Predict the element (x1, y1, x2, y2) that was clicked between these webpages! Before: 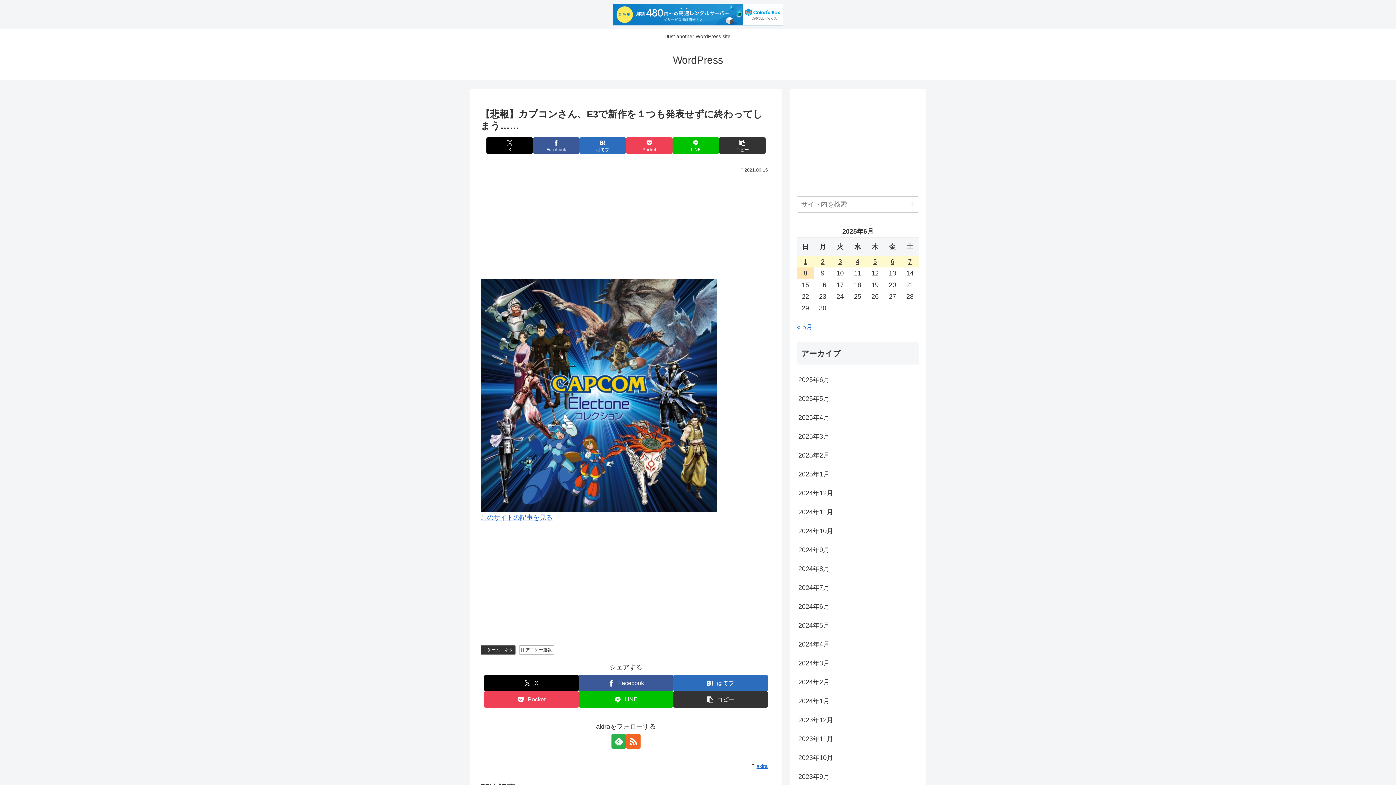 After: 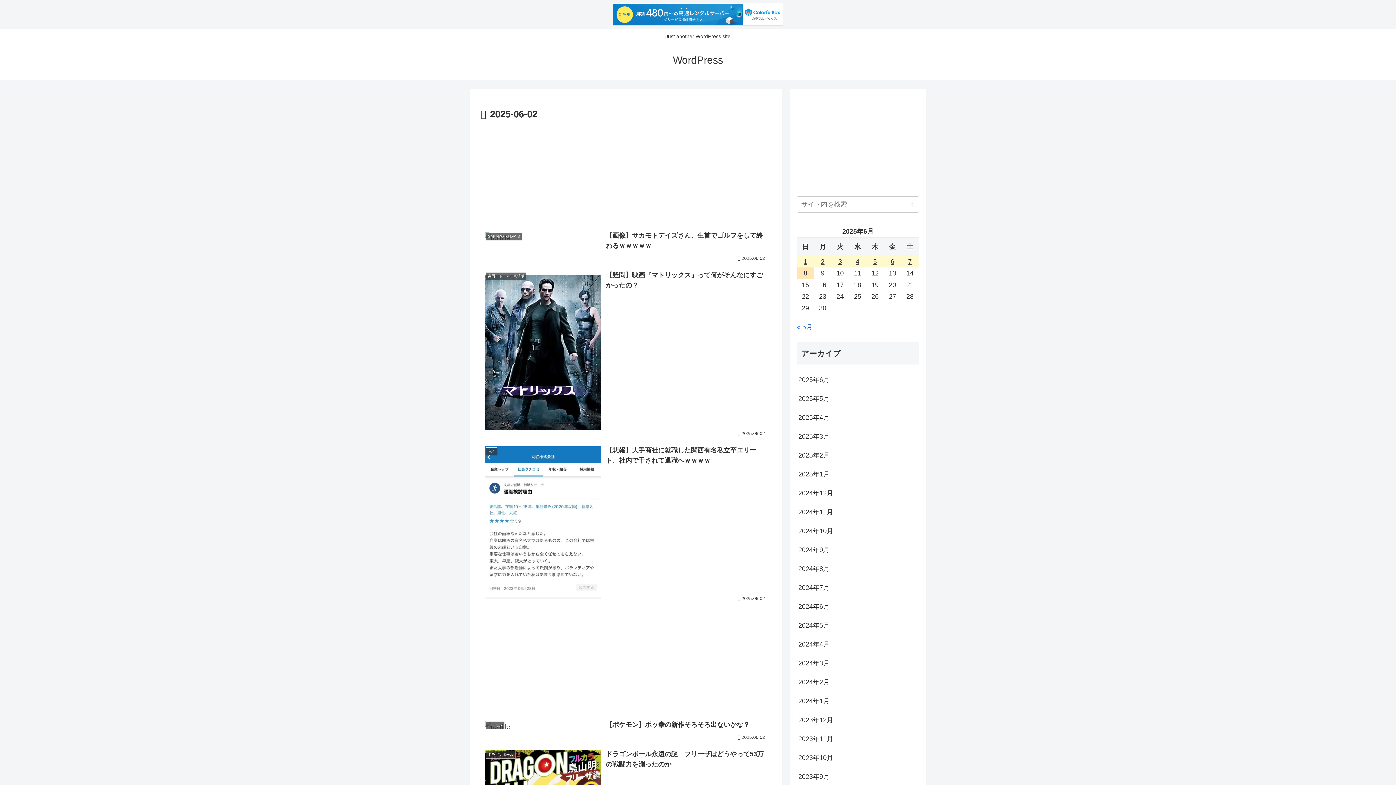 Action: bbox: (814, 256, 831, 267) label: 2025年6月2日 に投稿を公開